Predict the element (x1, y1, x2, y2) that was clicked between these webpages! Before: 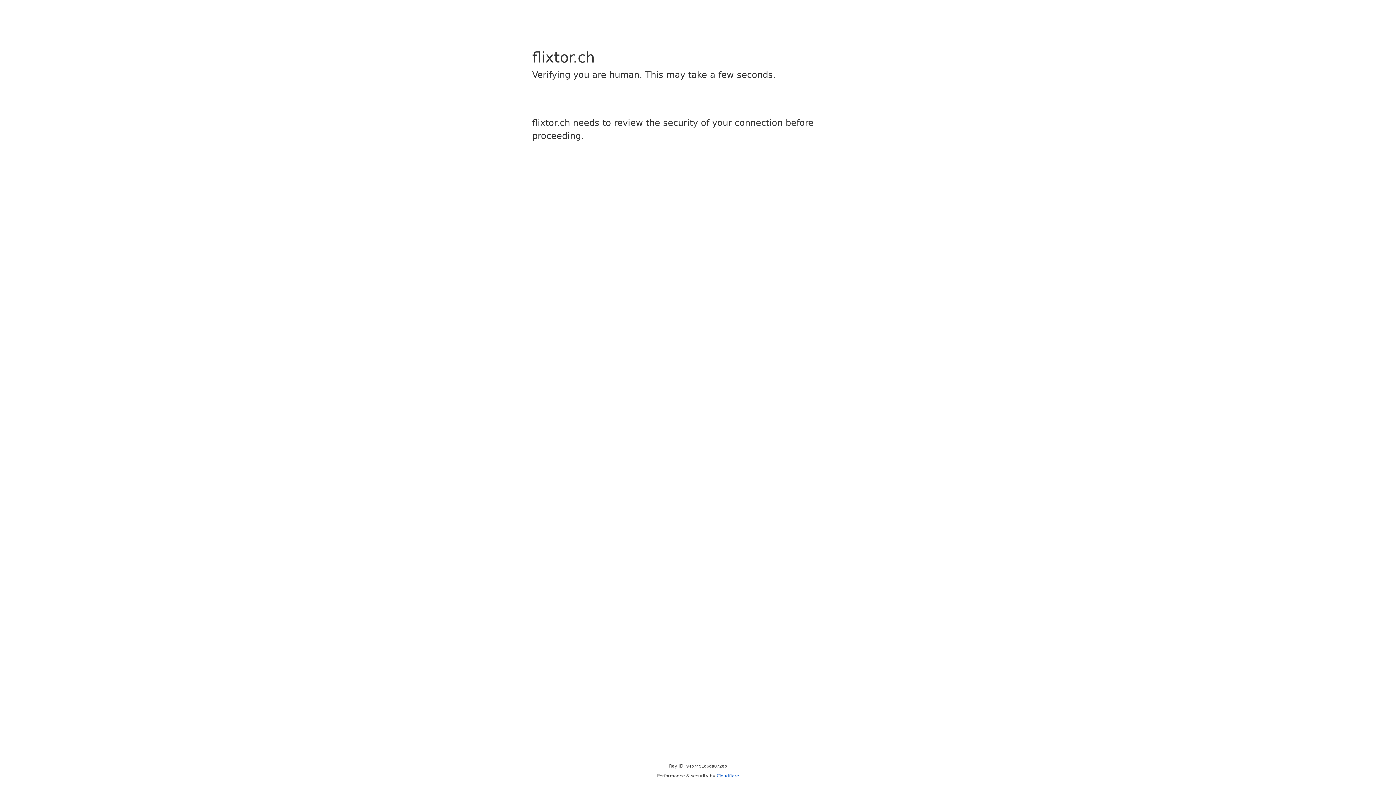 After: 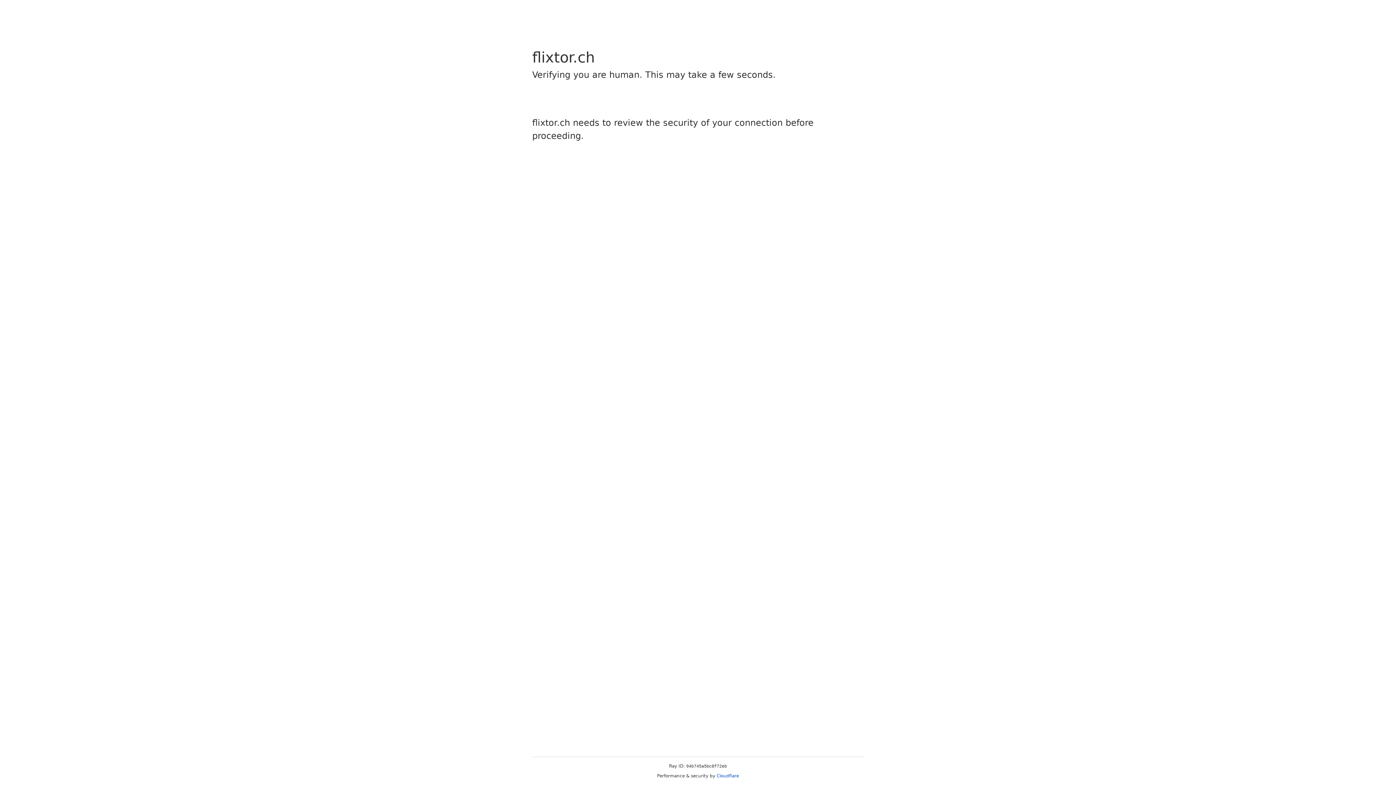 Action: label: Cloudflare bbox: (716, 773, 739, 778)